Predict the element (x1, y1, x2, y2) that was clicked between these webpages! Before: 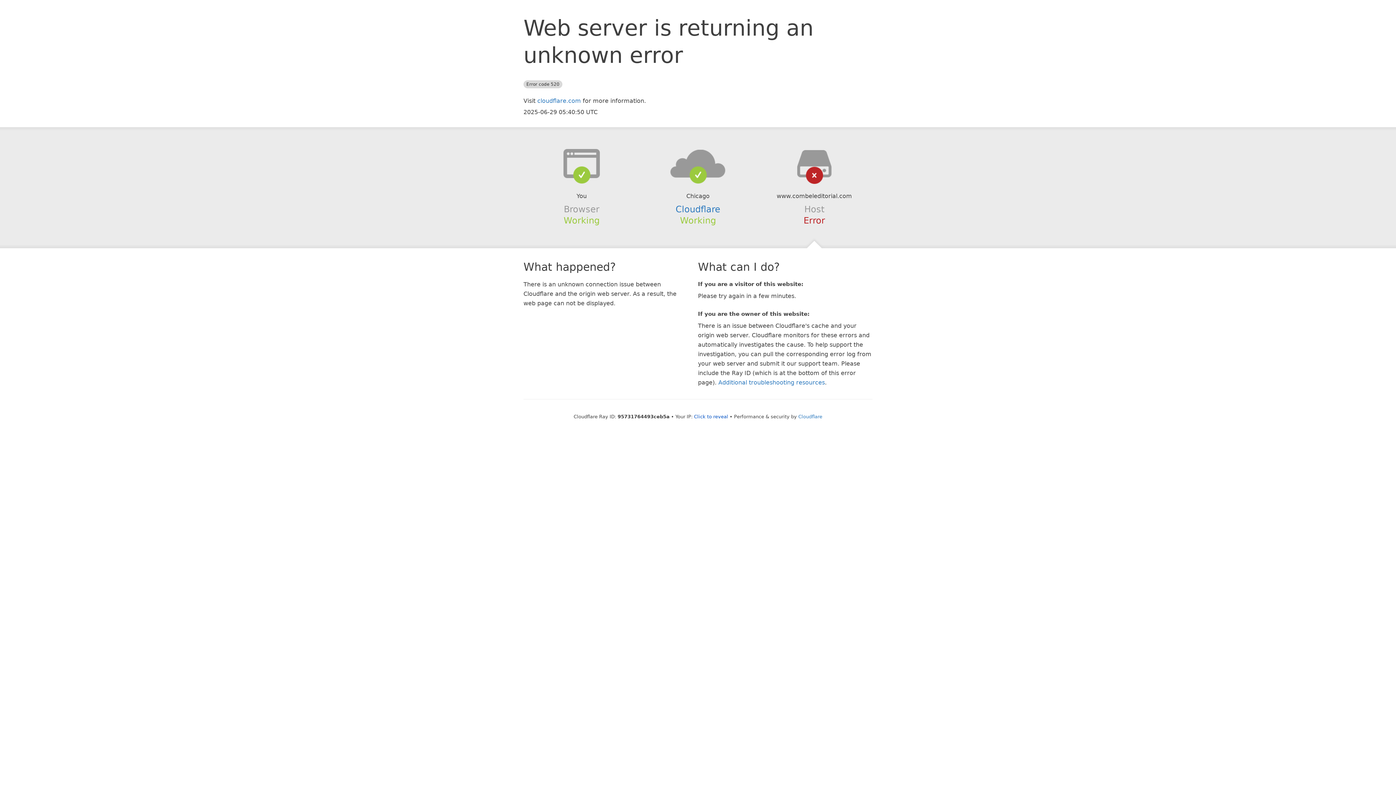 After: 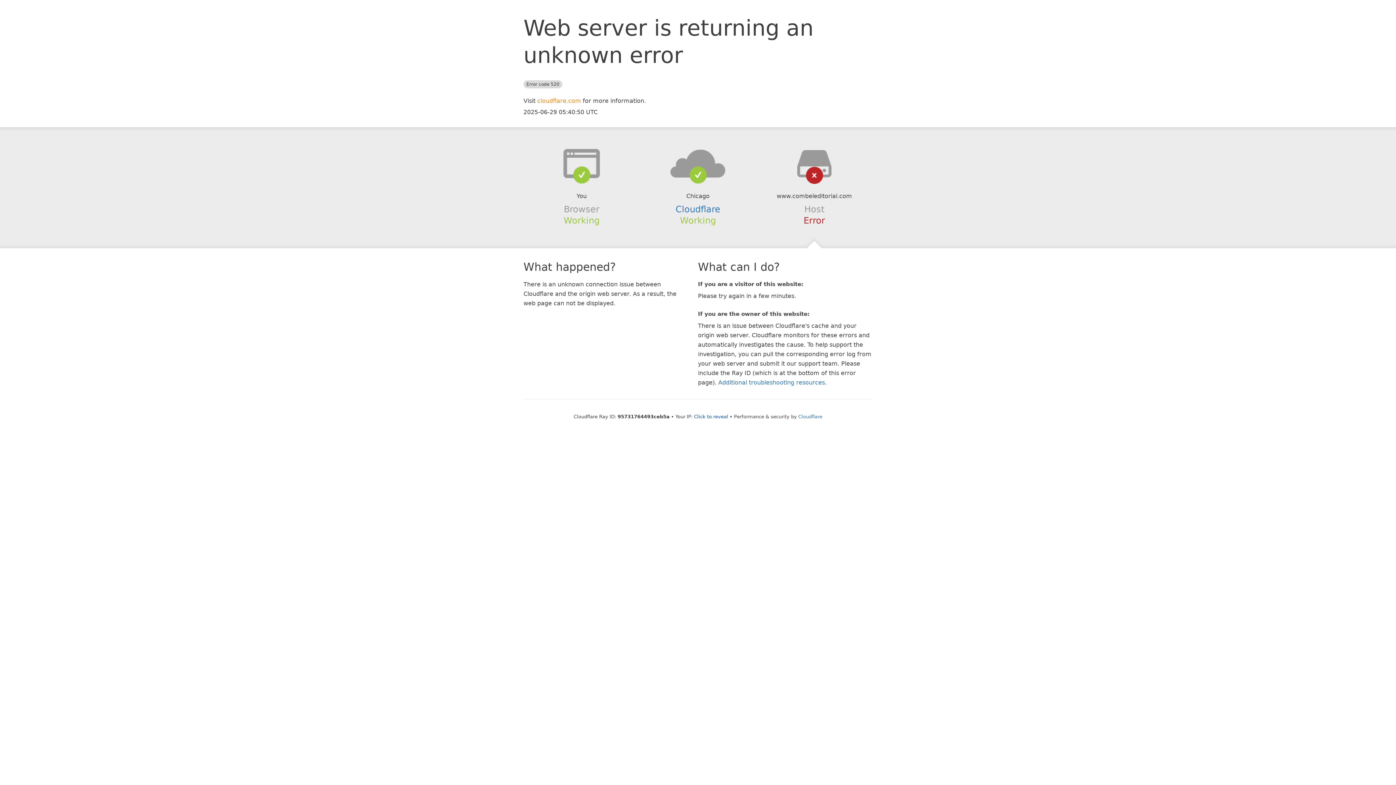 Action: bbox: (537, 97, 581, 104) label: cloudflare.com